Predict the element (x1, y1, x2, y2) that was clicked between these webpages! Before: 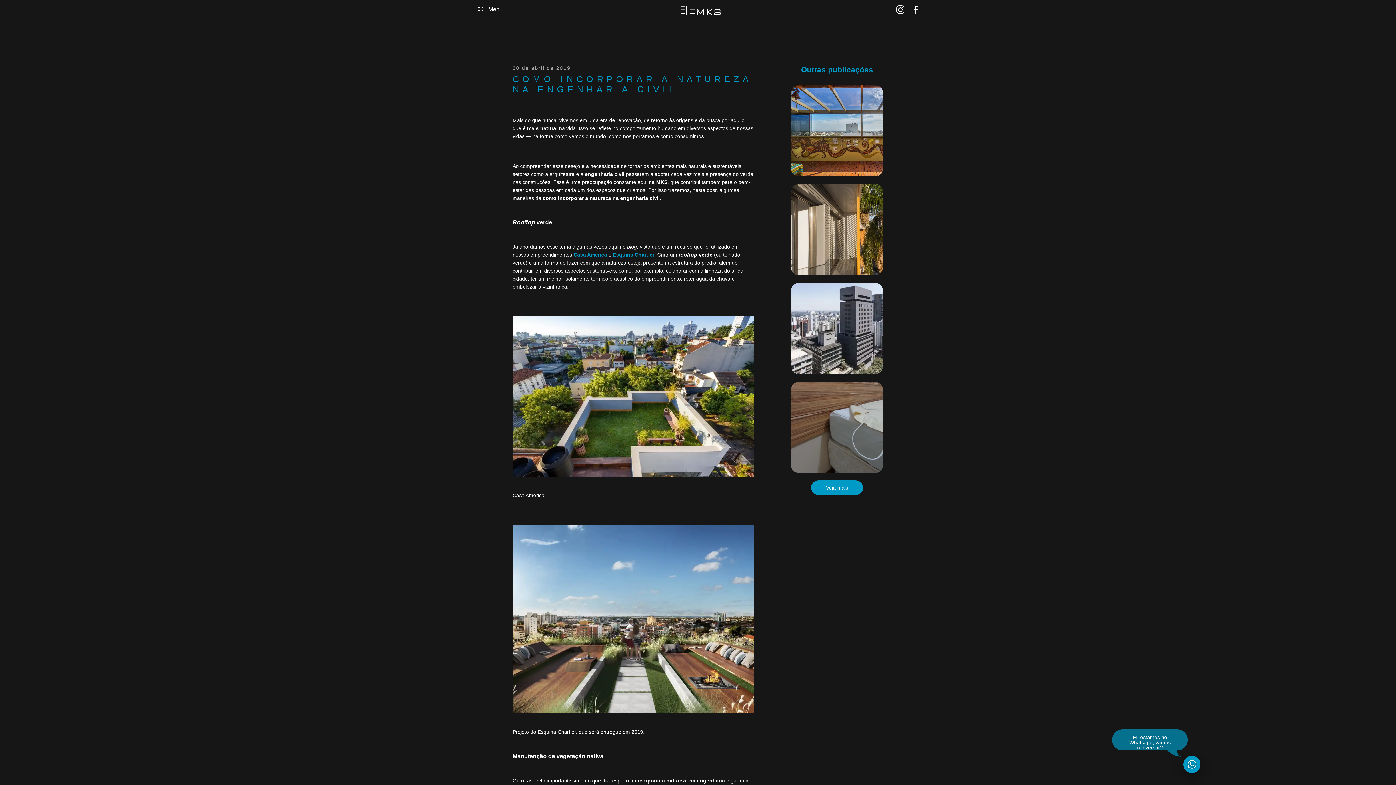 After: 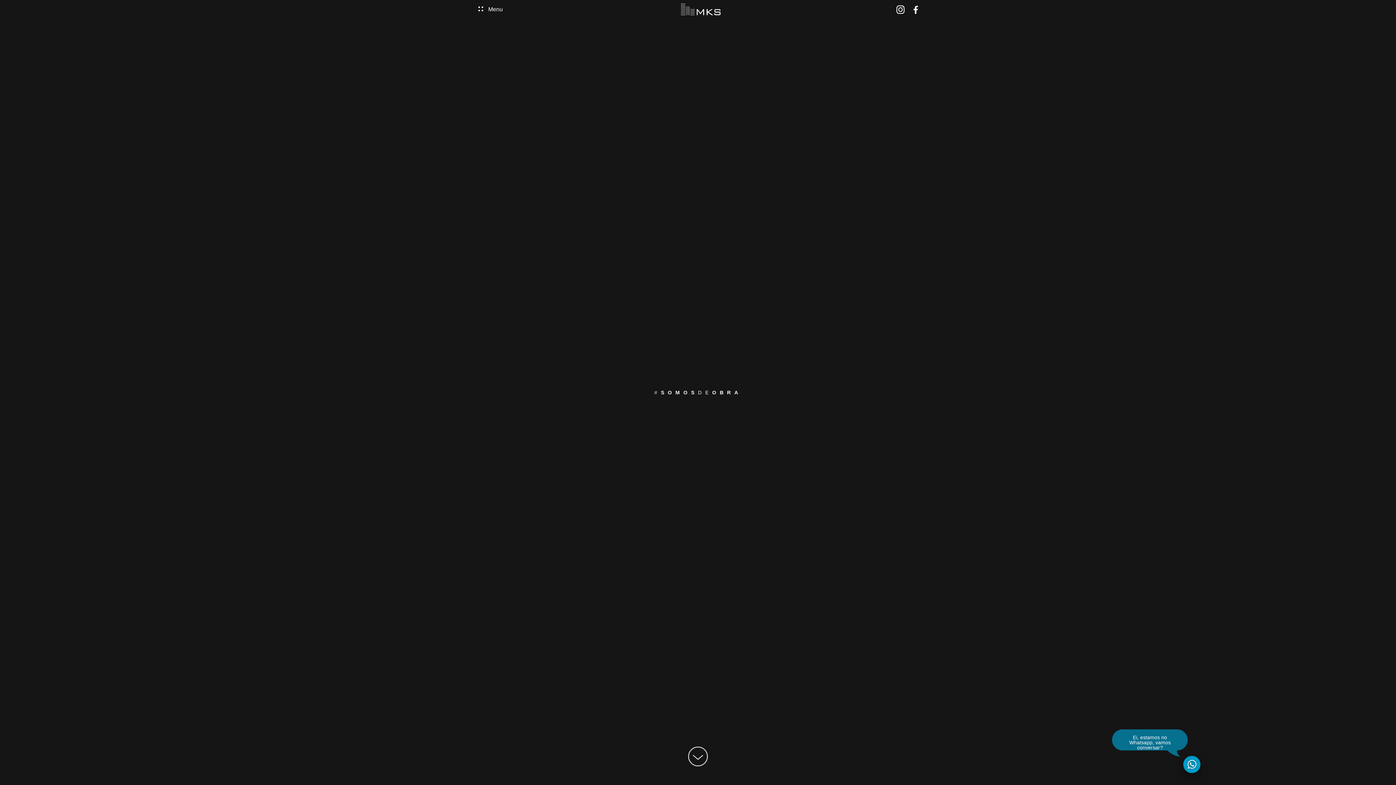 Action: bbox: (613, 252, 654, 257) label: Esquina Chartier